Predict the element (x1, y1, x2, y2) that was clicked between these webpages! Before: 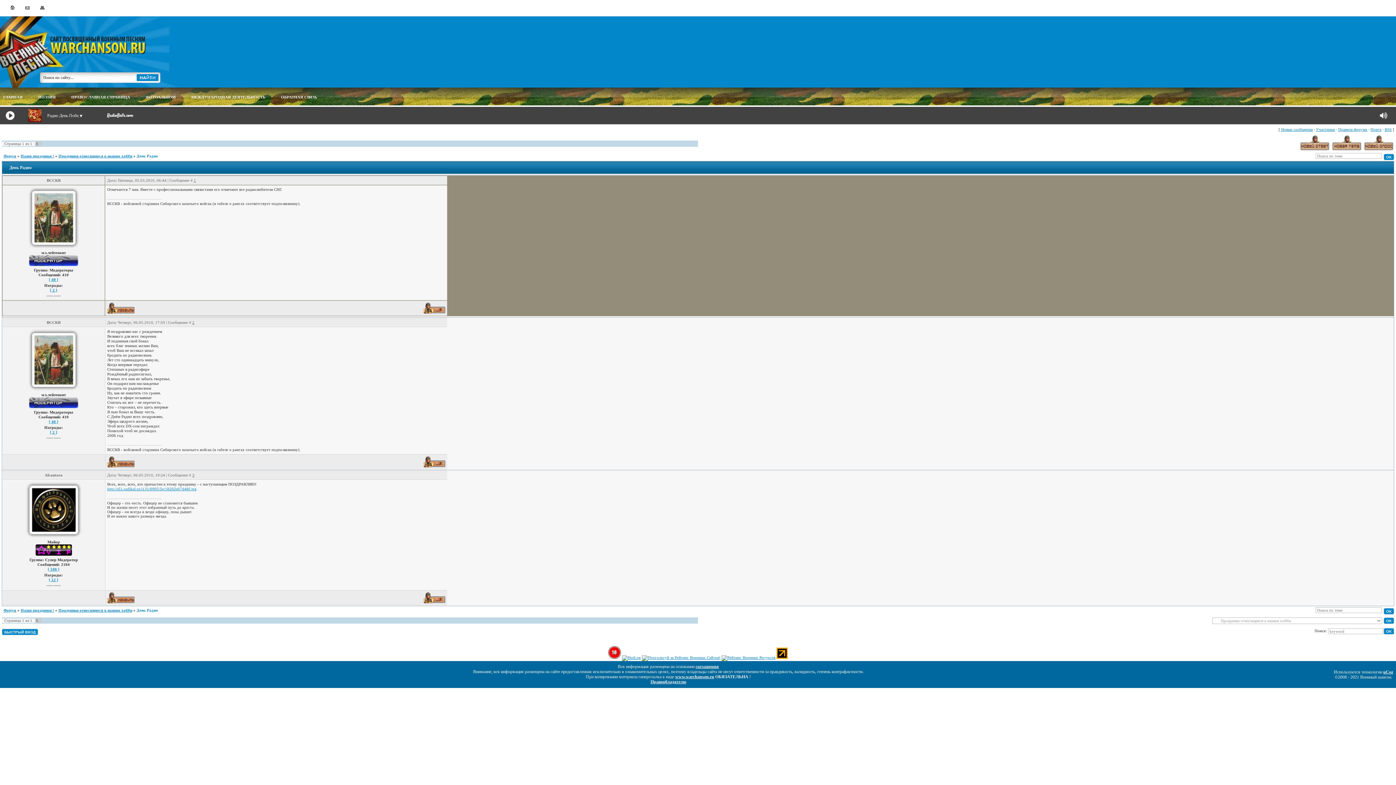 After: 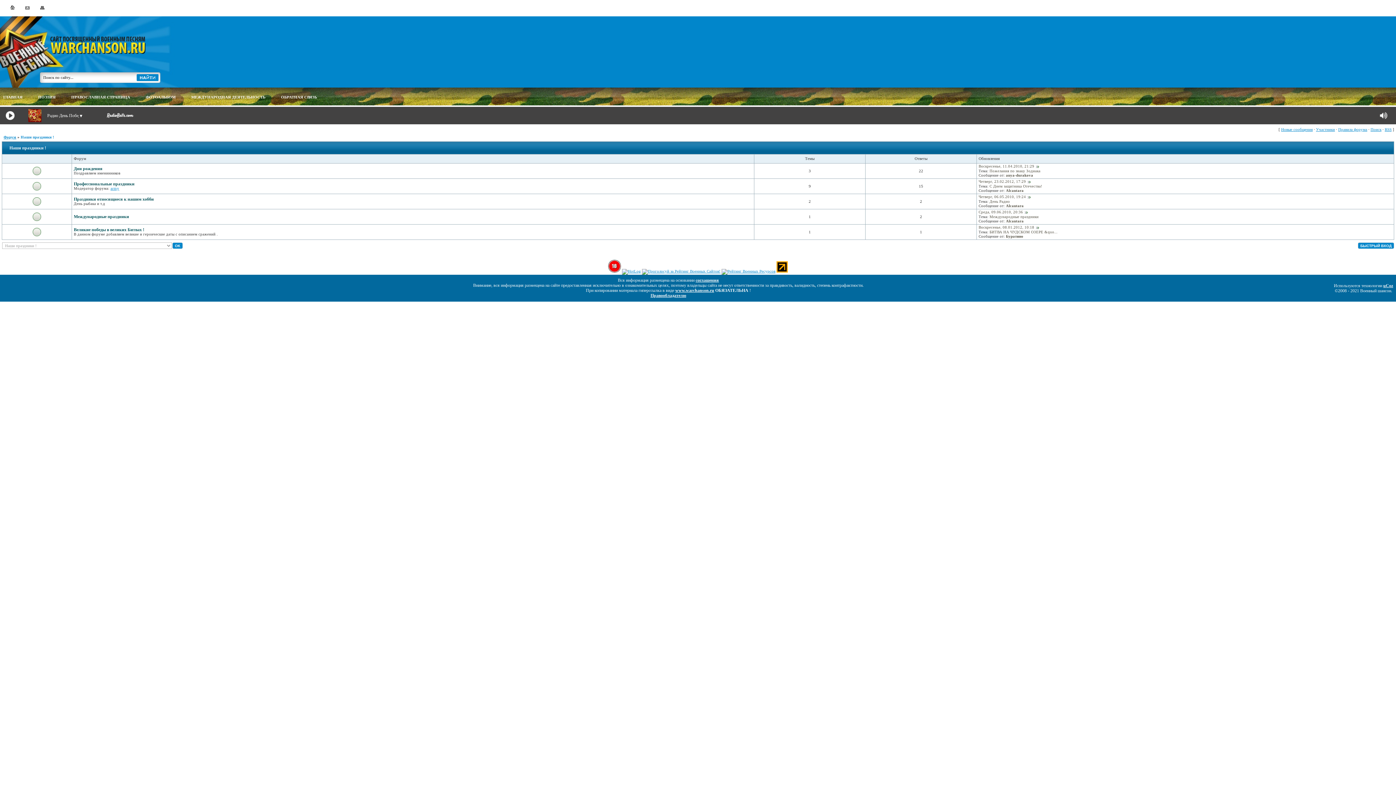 Action: bbox: (20, 608, 54, 612) label: Наши праздники !